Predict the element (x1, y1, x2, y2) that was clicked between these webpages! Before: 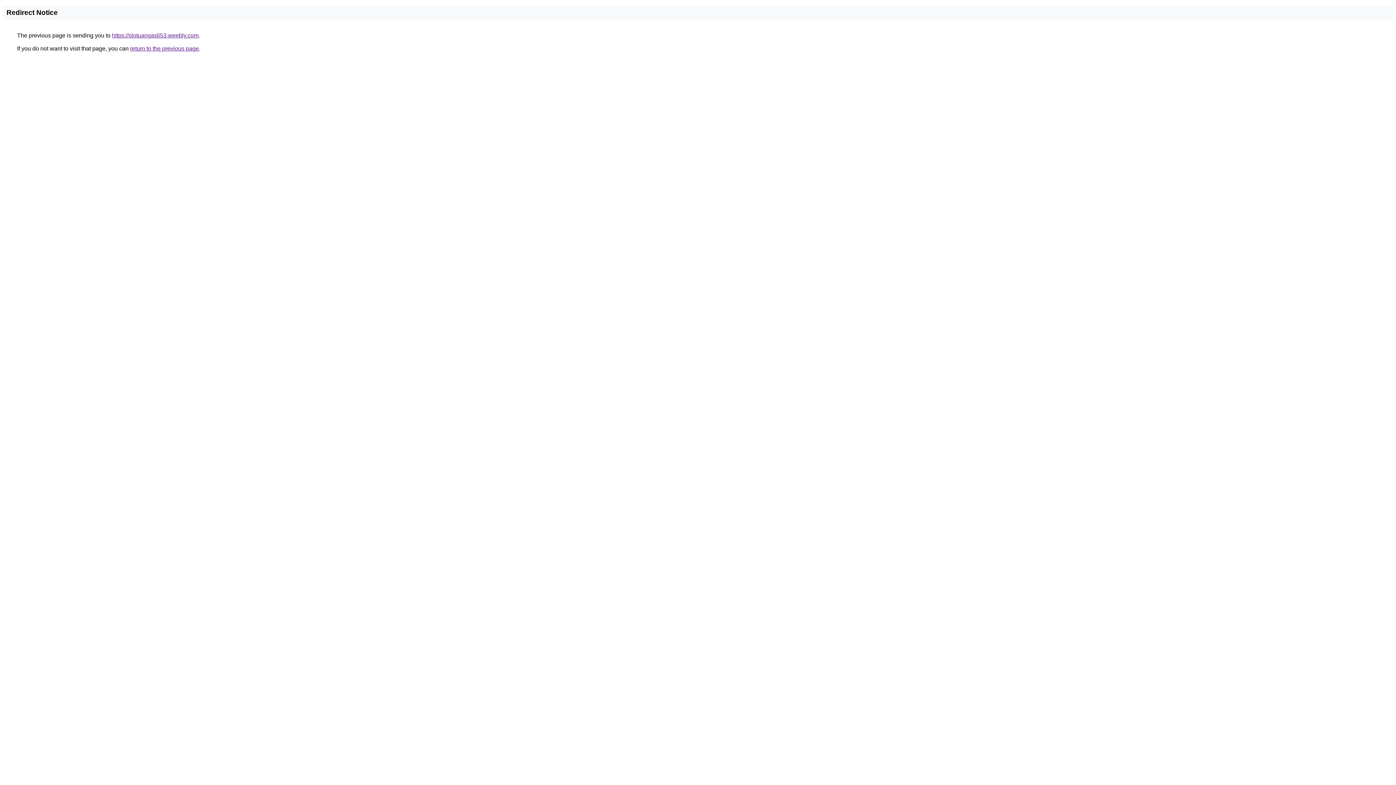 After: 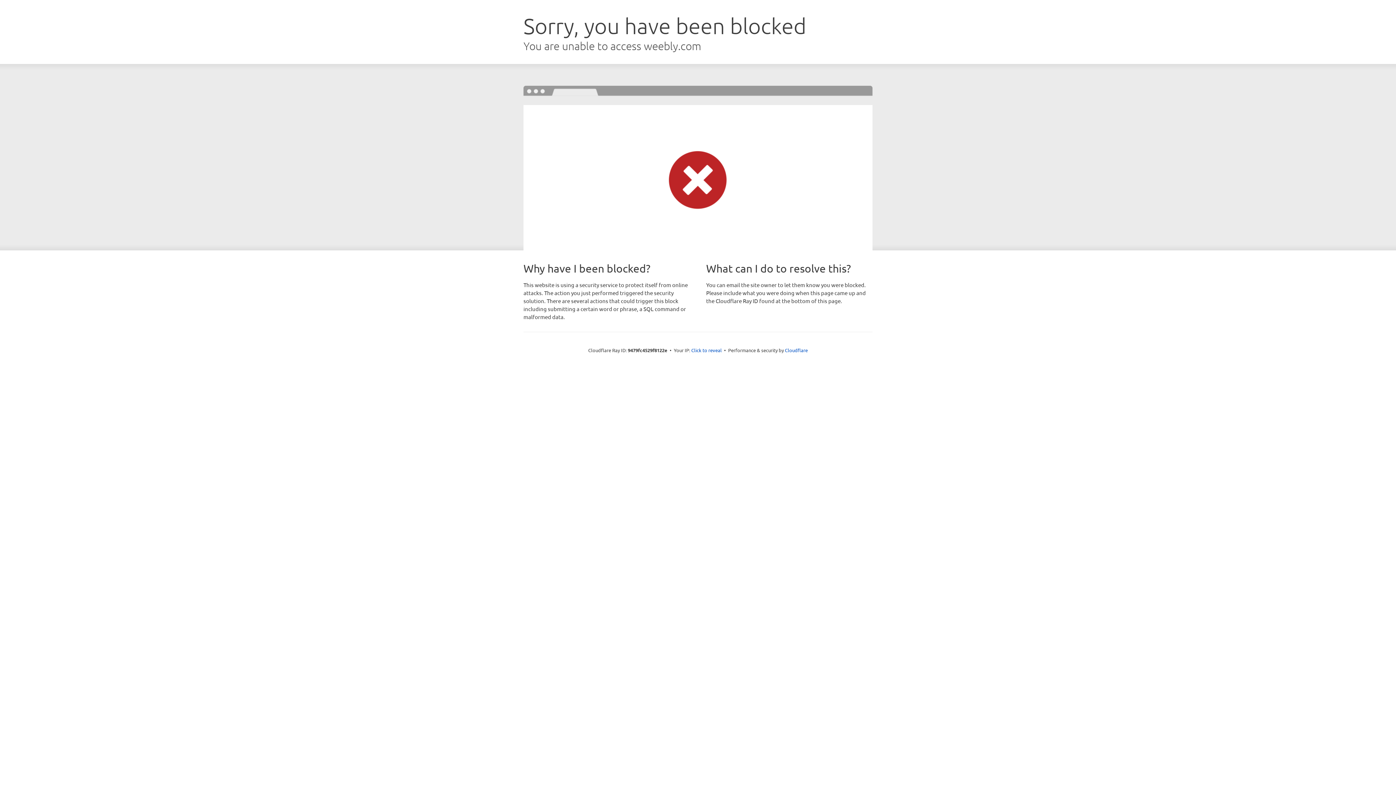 Action: bbox: (112, 32, 198, 38) label: https://slotuangasli53.weebly.com